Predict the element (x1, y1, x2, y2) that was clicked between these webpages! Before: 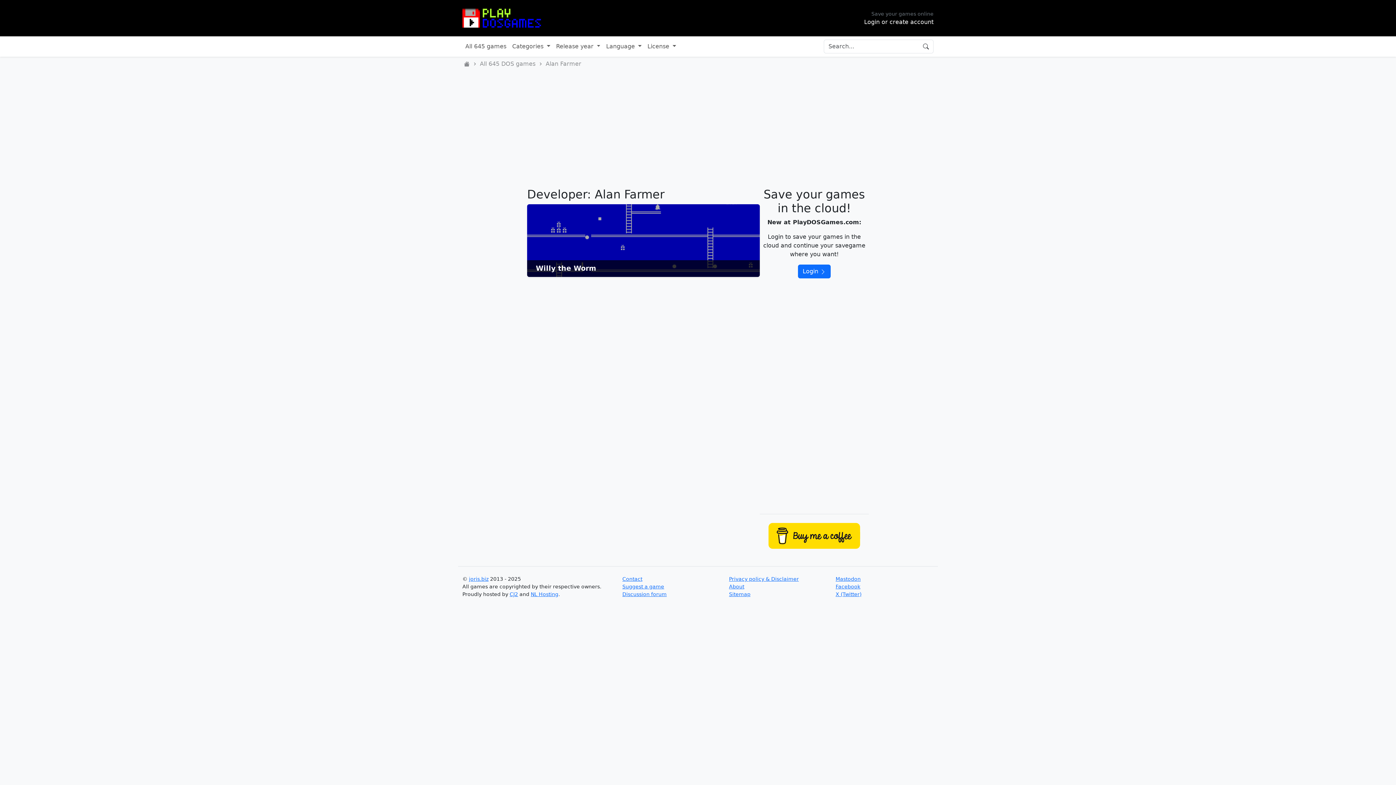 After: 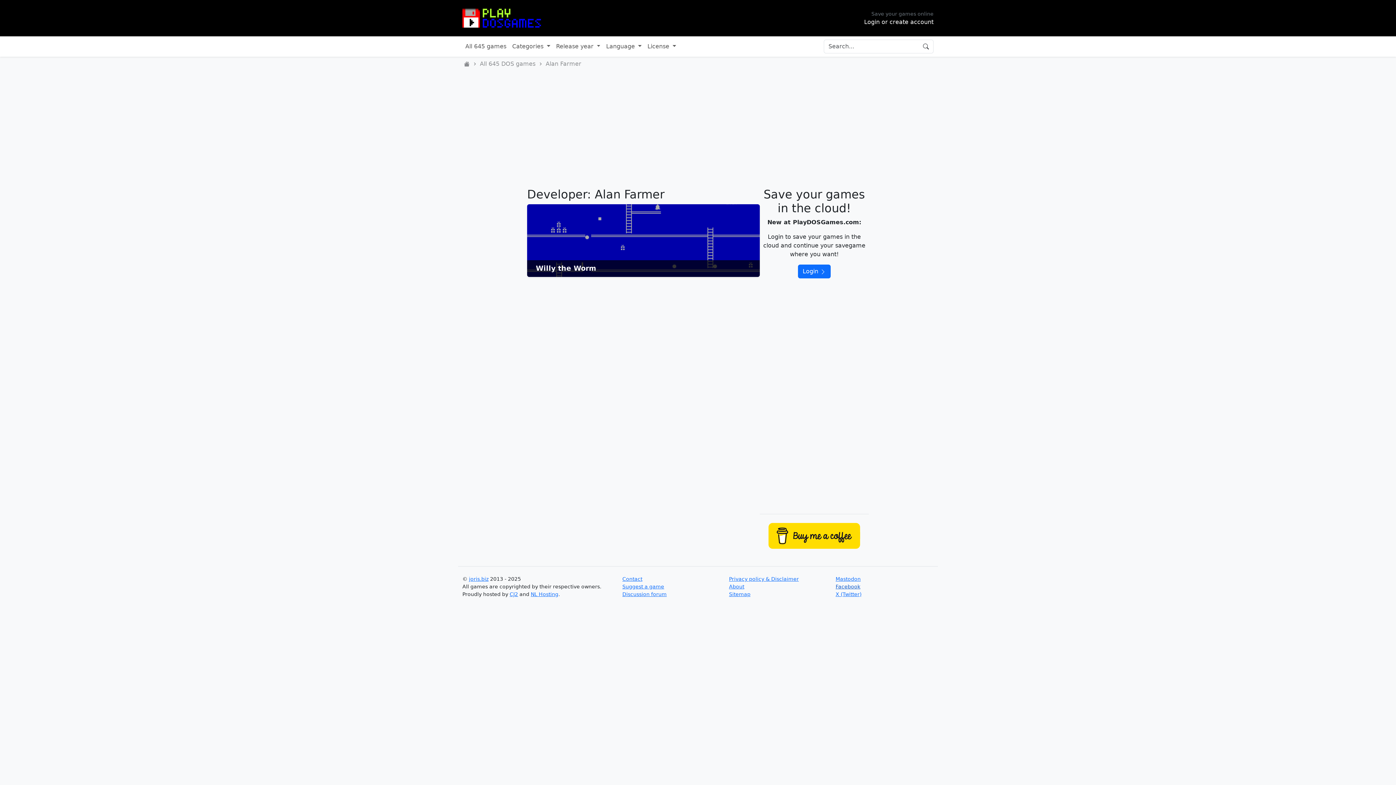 Action: label: Facebook bbox: (835, 583, 860, 589)